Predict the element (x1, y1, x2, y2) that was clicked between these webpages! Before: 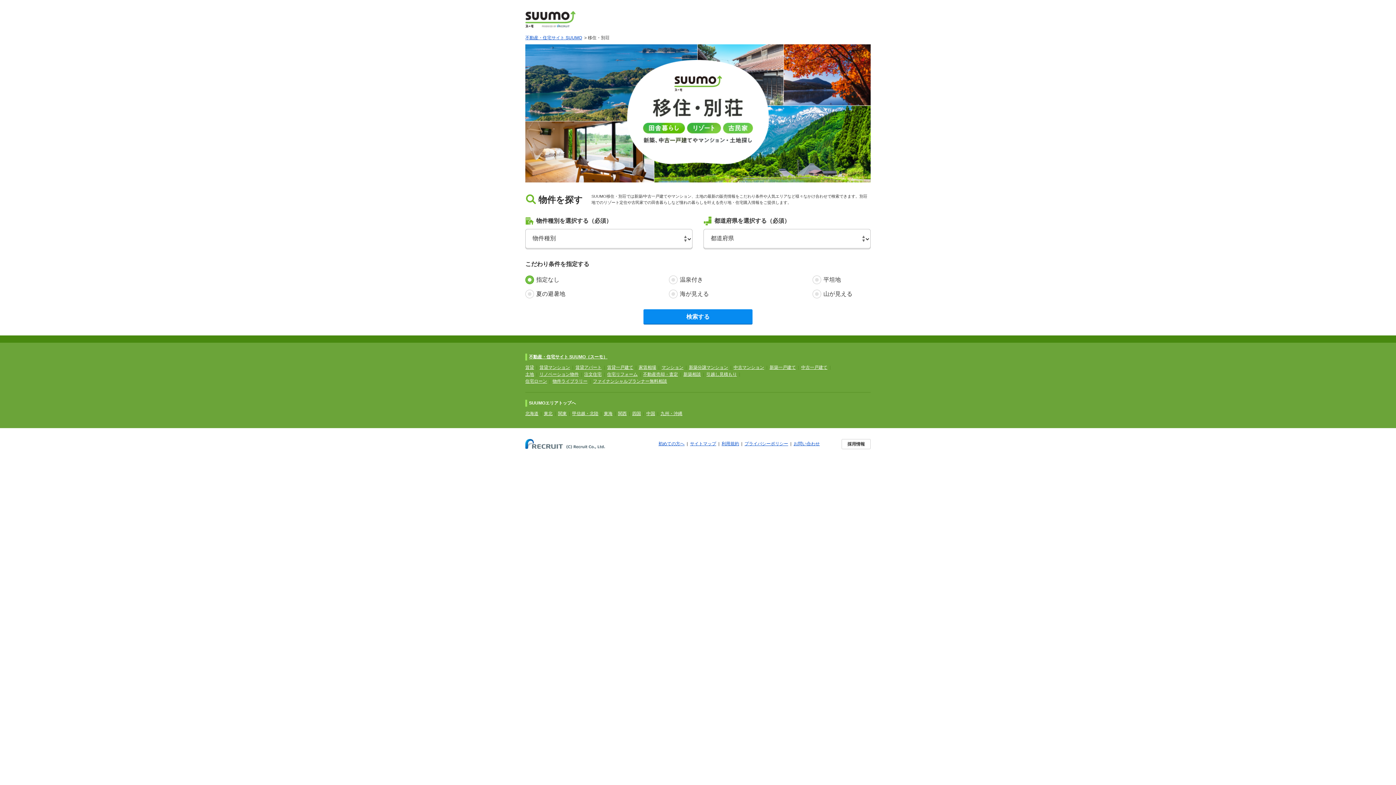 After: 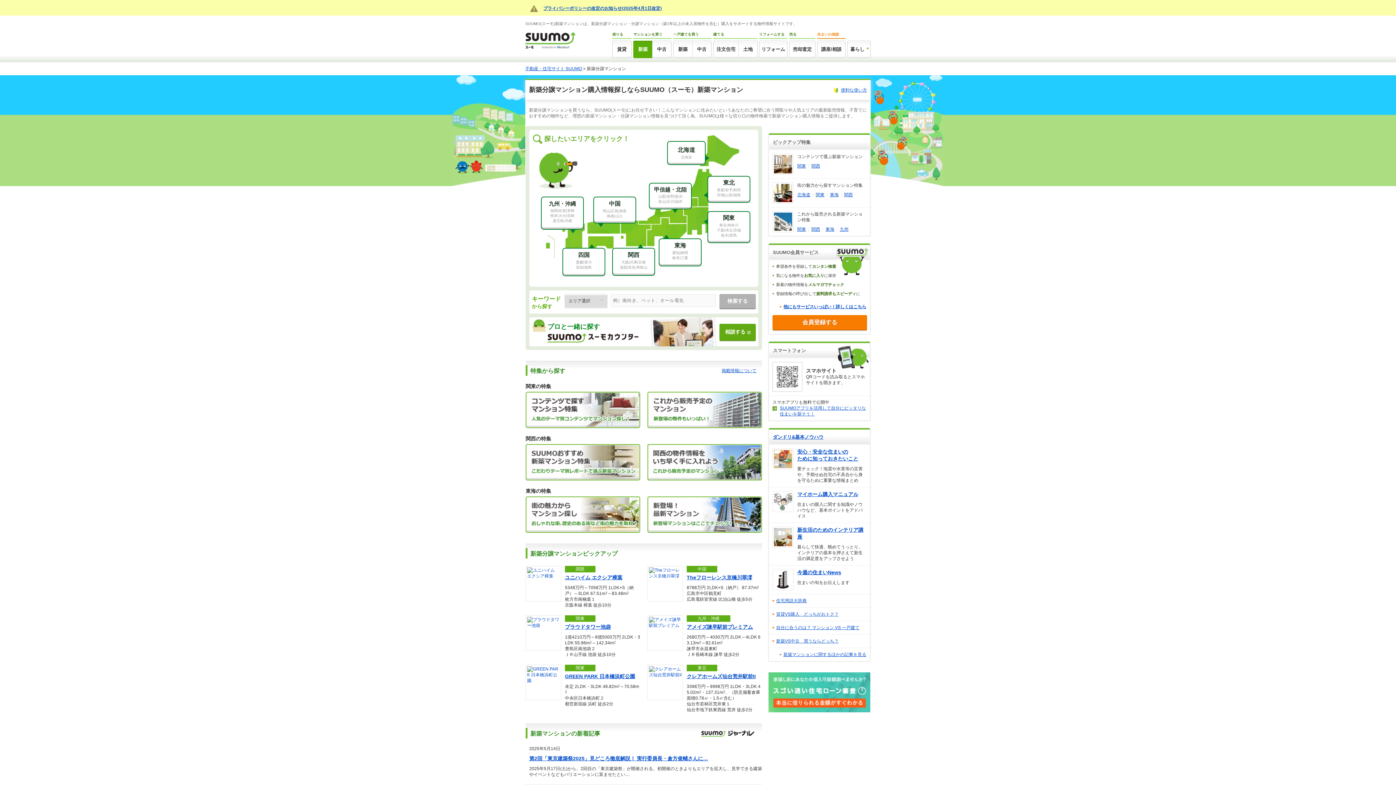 Action: label: 新築分譲マンション bbox: (689, 365, 728, 370)